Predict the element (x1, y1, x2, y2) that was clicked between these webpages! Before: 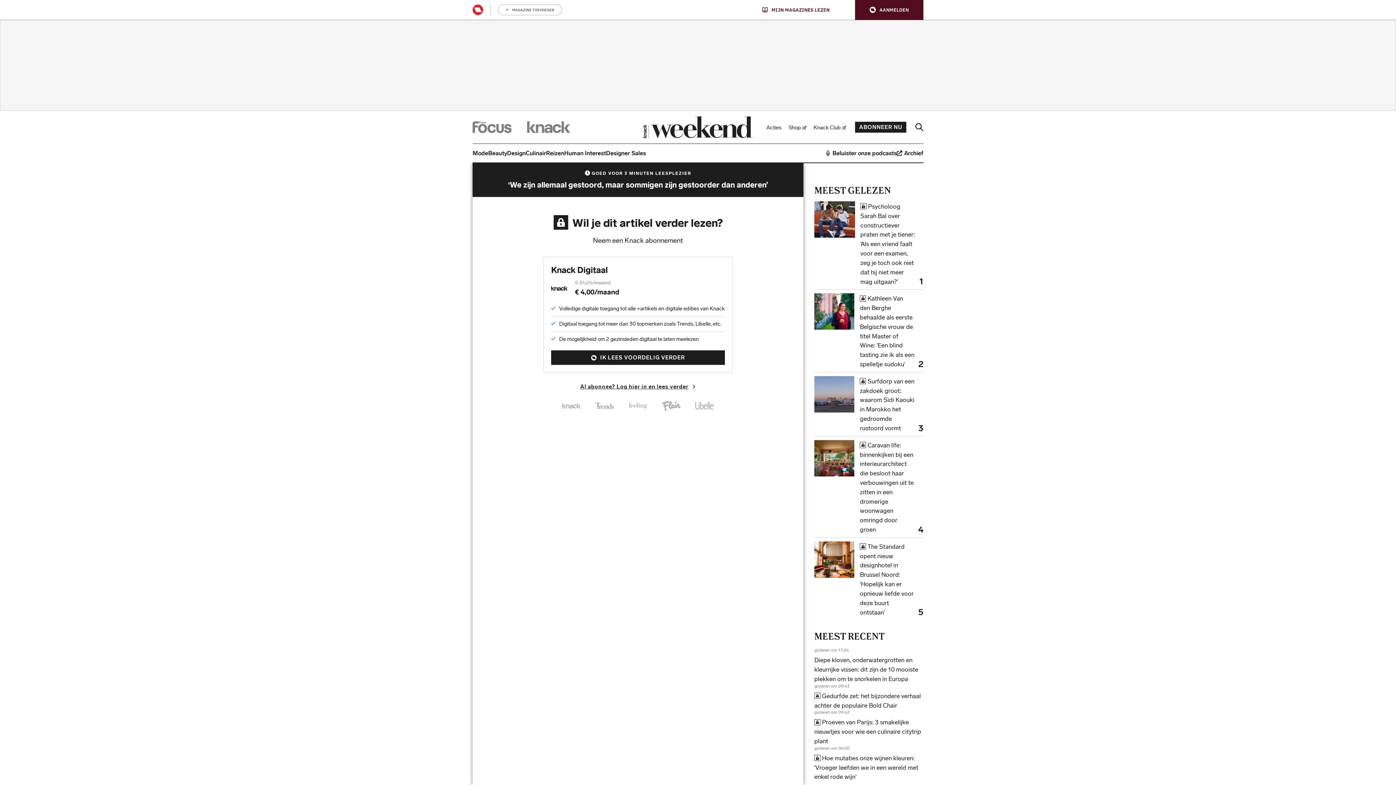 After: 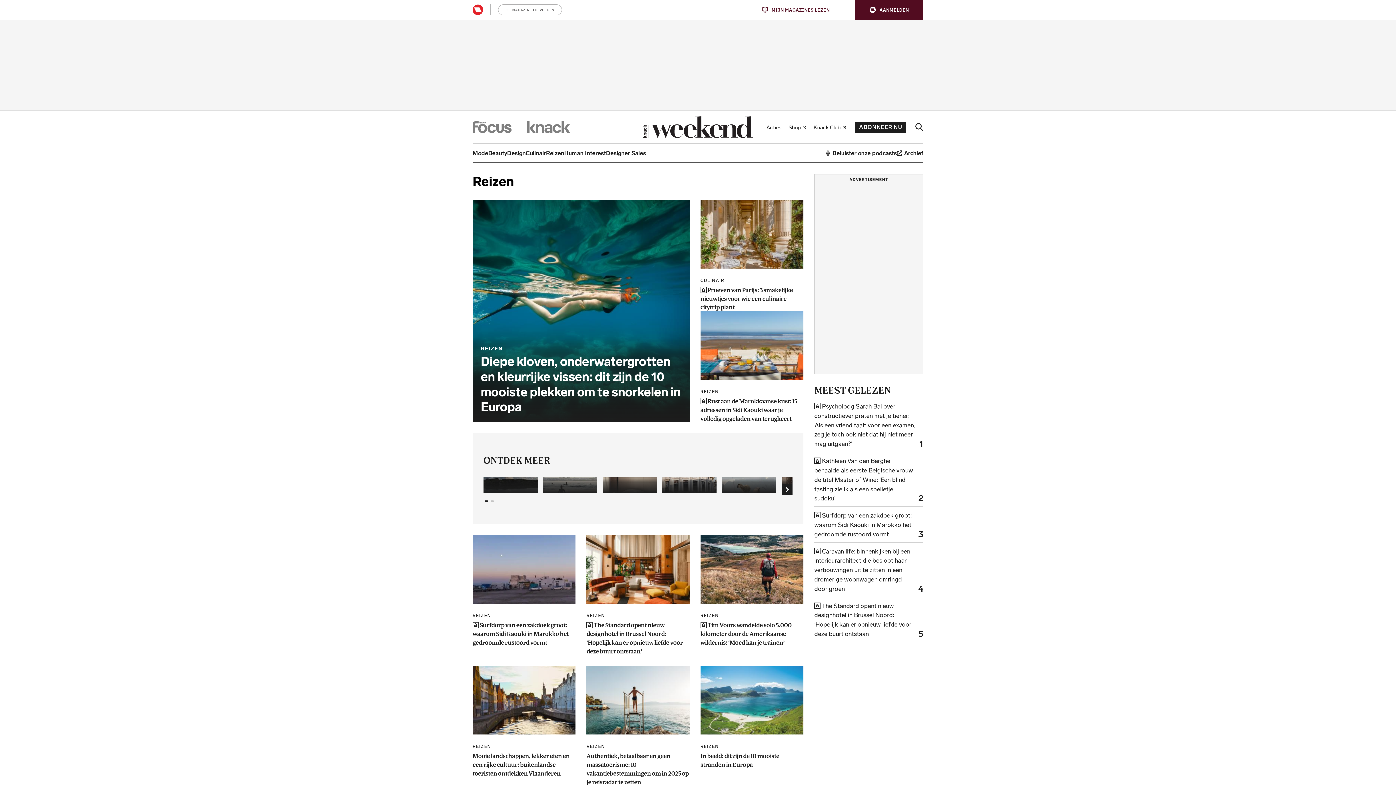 Action: bbox: (546, 144, 564, 162) label: Reizen